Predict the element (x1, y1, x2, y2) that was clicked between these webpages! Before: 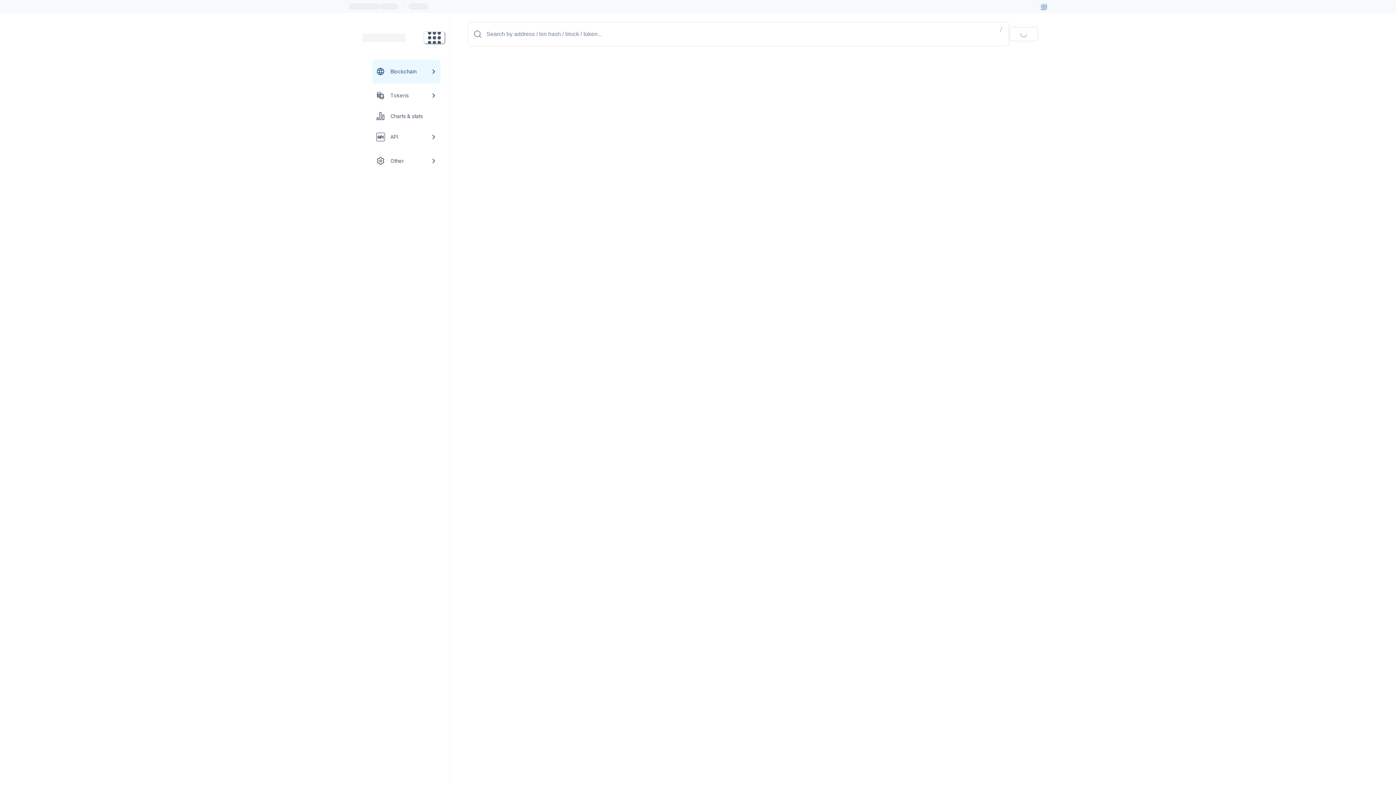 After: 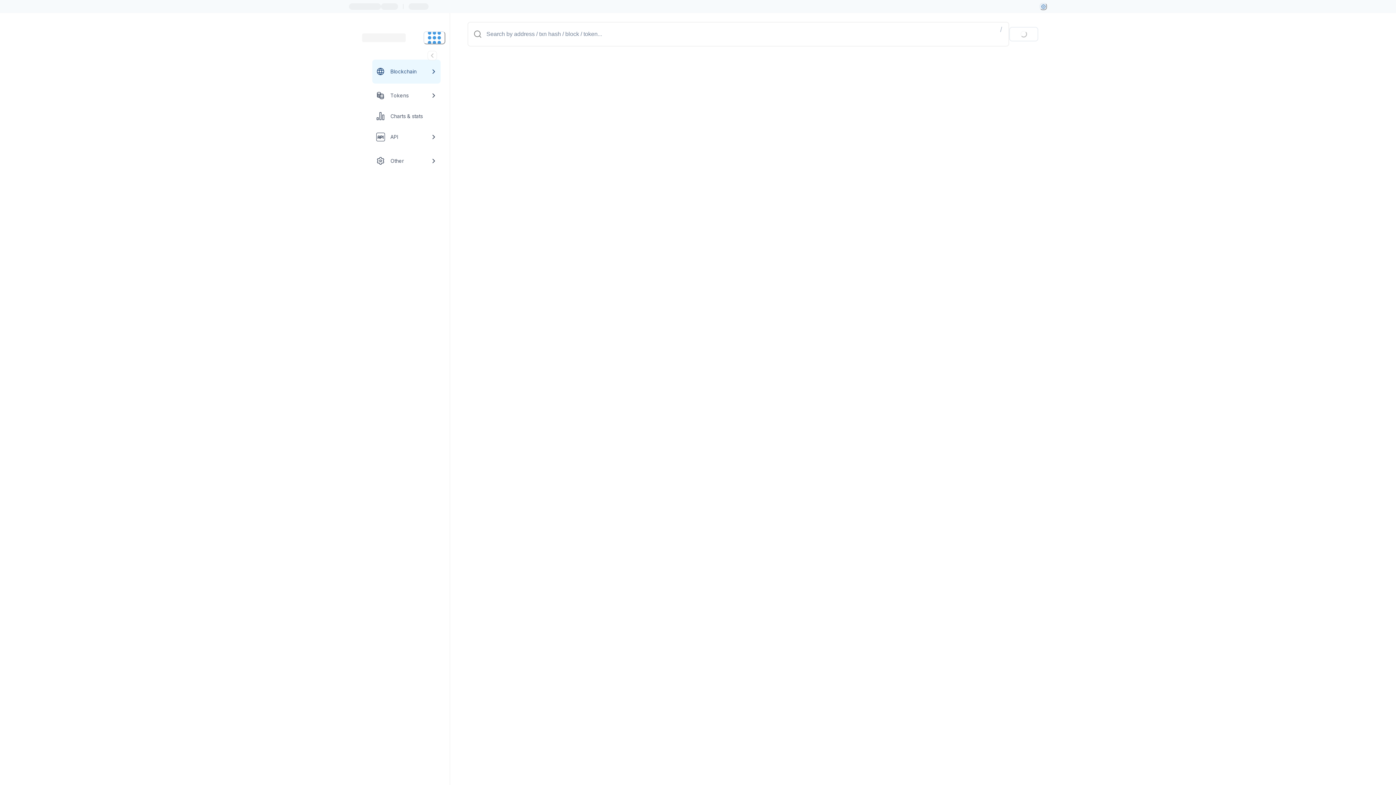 Action: label: Network menu bbox: (423, 31, 445, 44)